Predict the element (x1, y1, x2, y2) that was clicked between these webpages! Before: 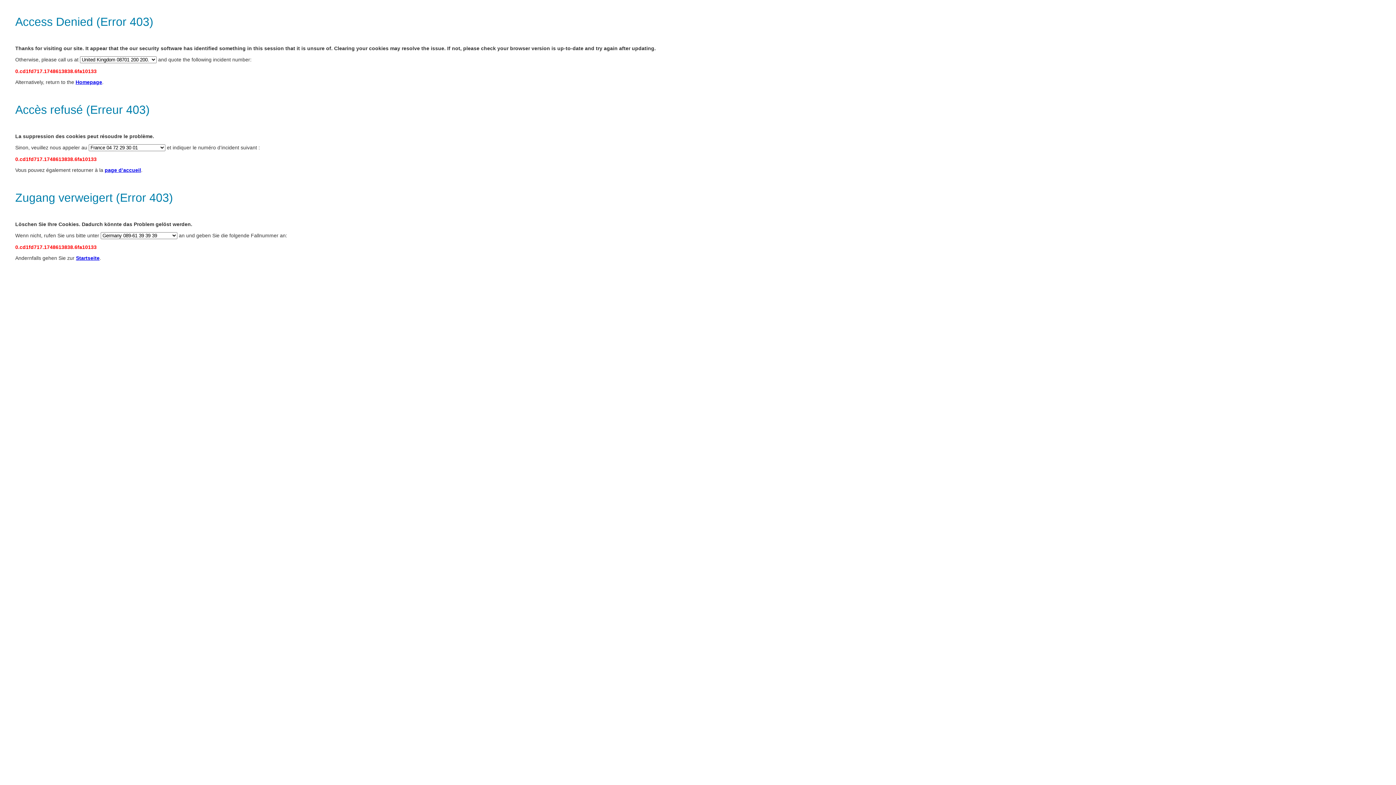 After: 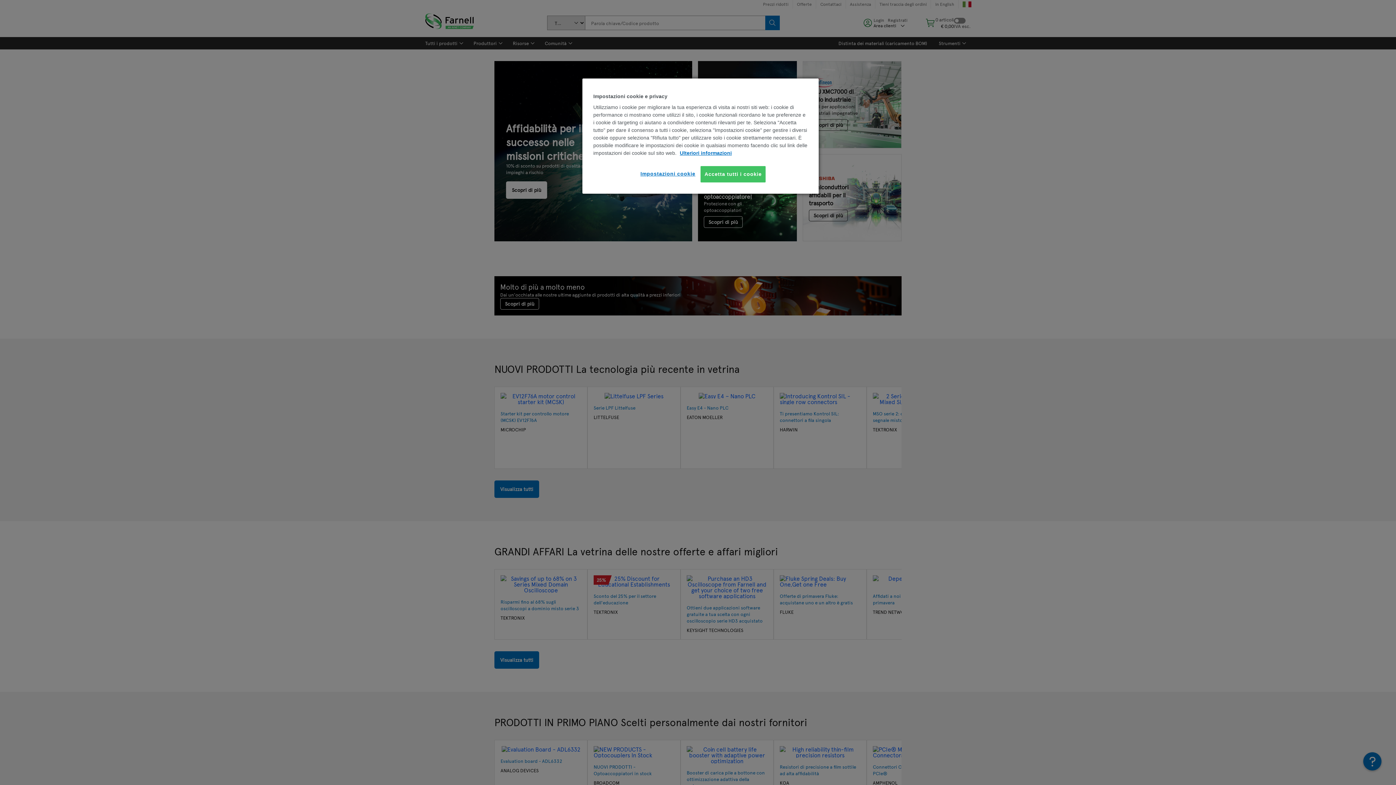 Action: bbox: (75, 79, 102, 85) label: Homepage